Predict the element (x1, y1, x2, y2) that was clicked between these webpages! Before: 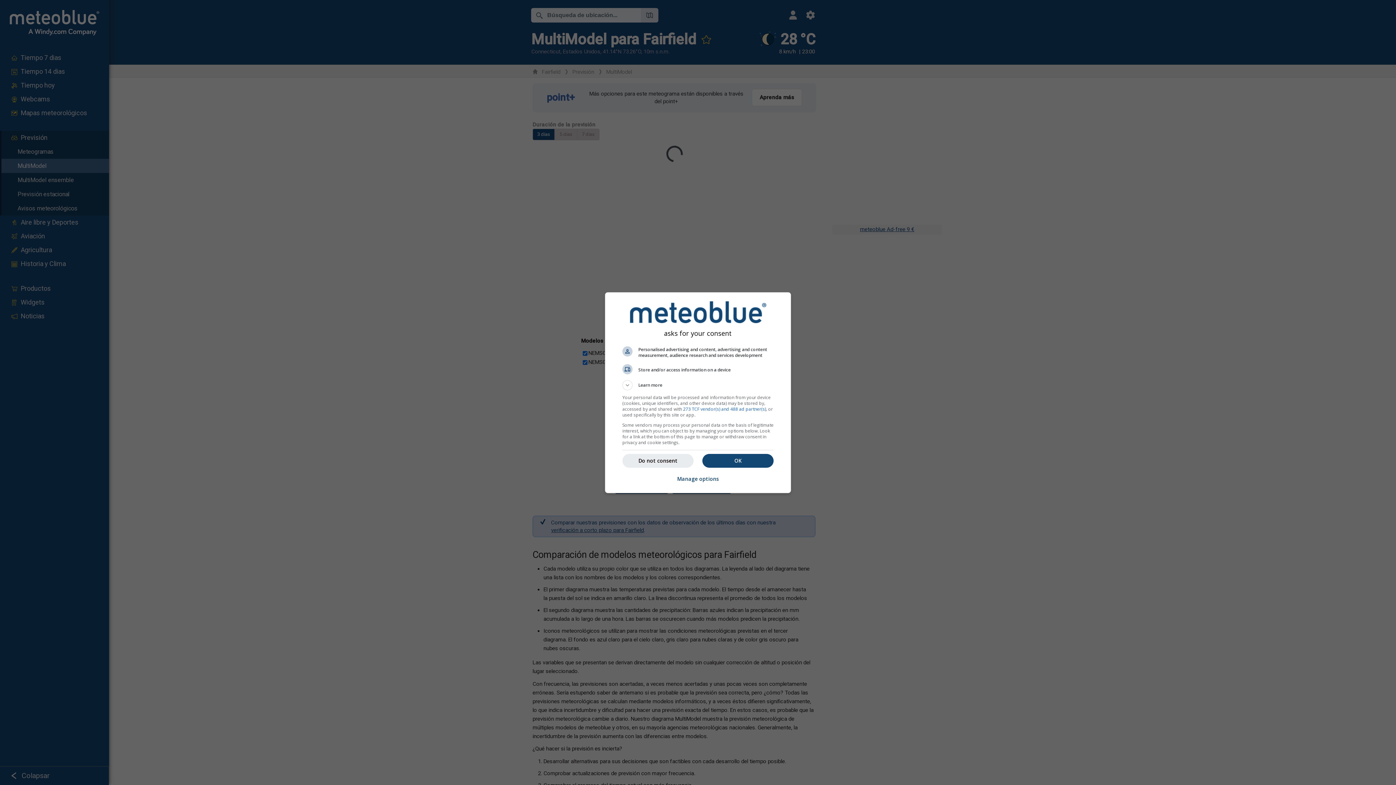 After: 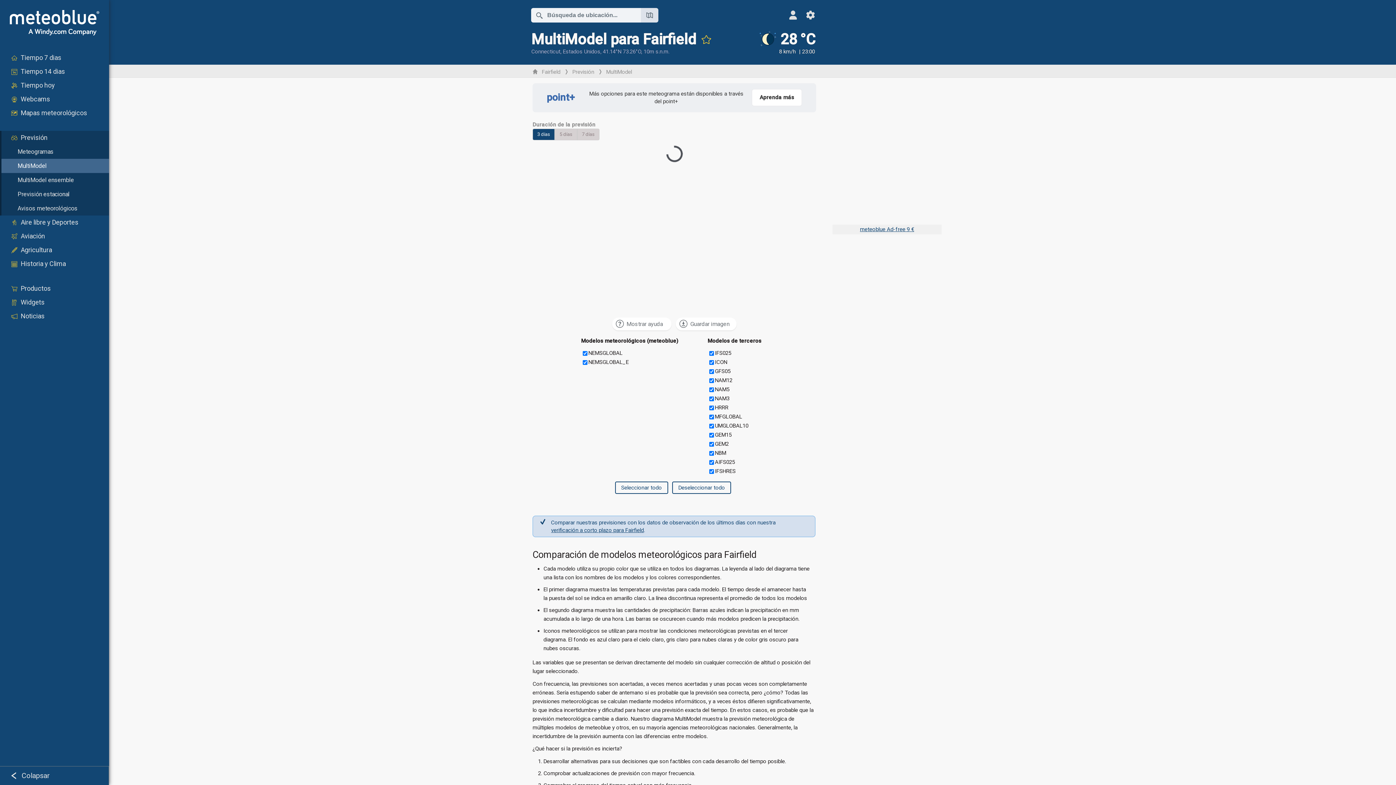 Action: bbox: (622, 454, 693, 467) label: Do not consent